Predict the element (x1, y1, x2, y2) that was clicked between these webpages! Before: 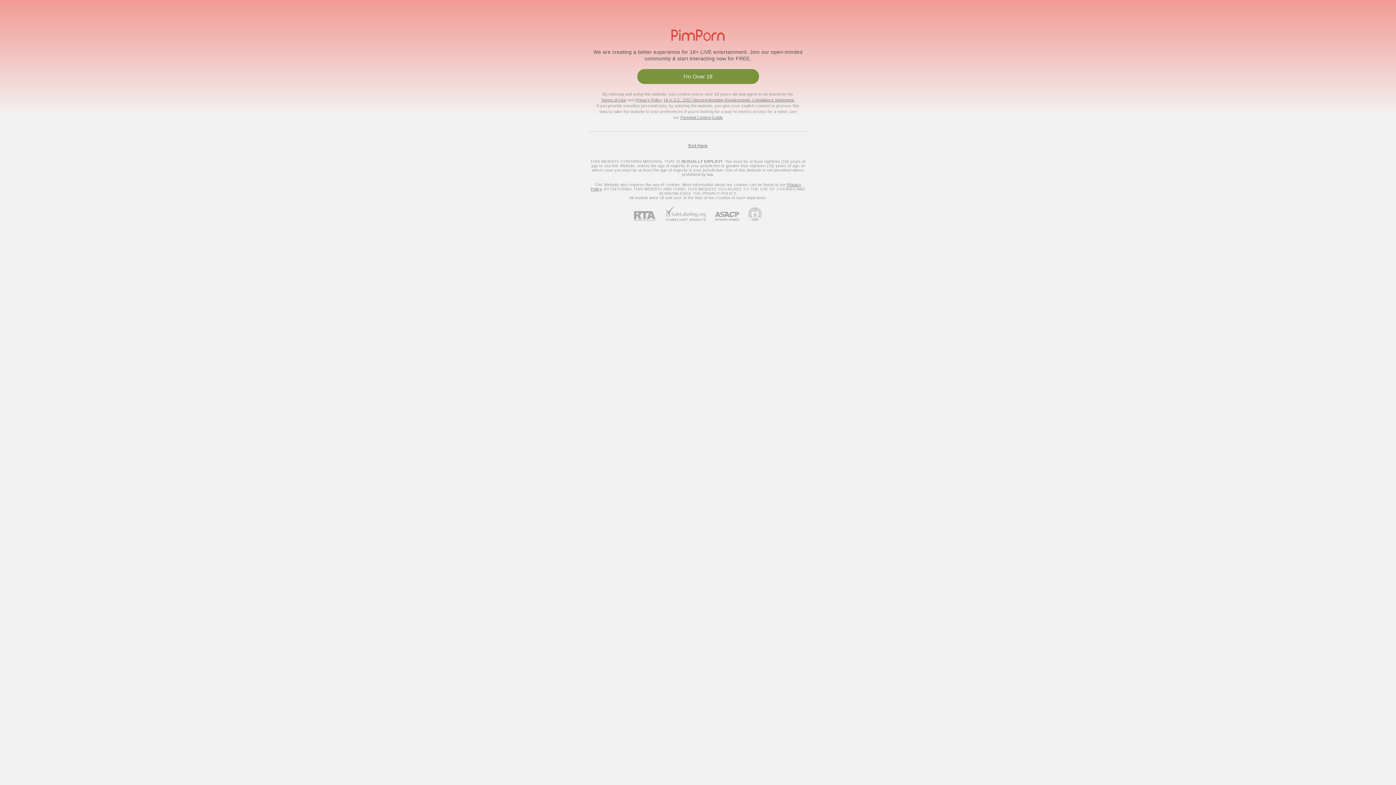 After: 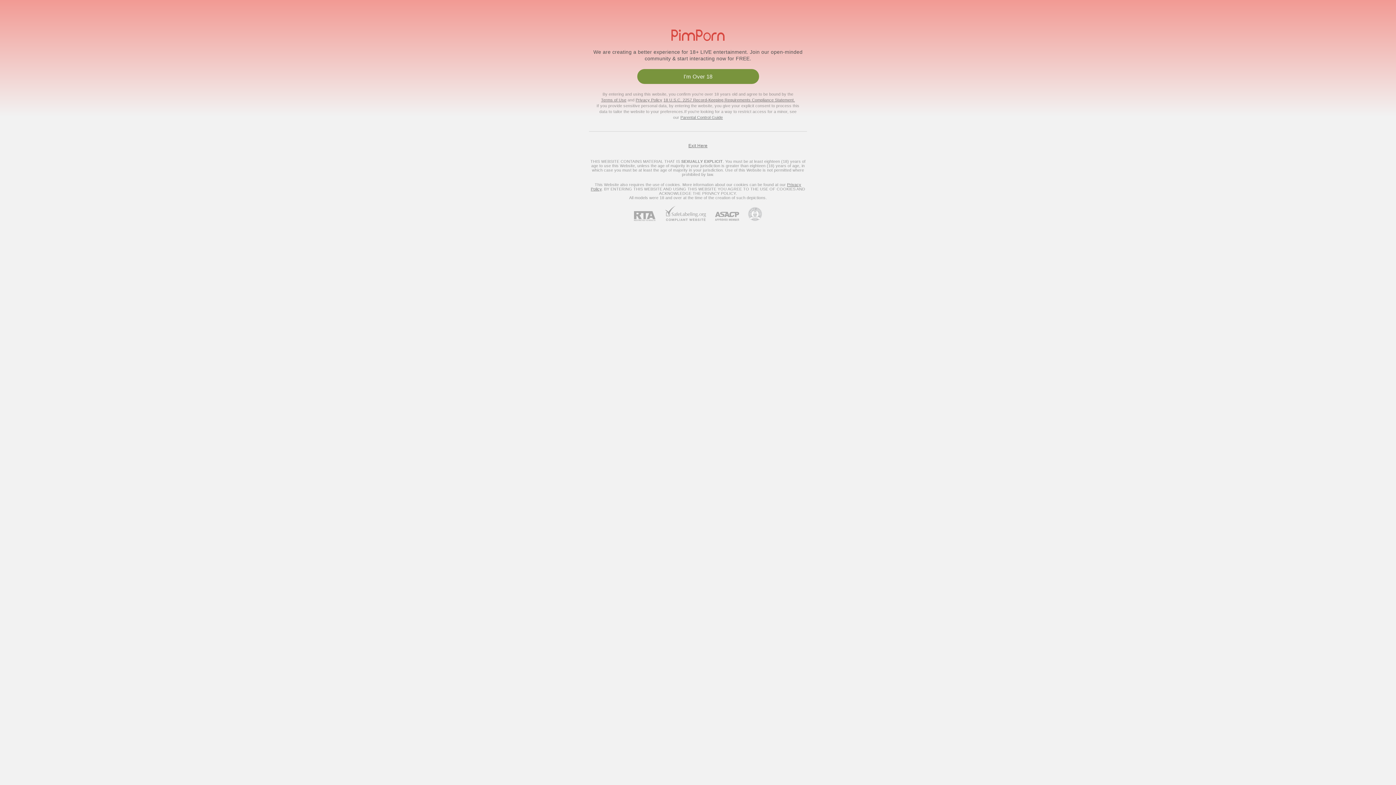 Action: label: Go to Pineapple support bbox: (739, 207, 762, 221)